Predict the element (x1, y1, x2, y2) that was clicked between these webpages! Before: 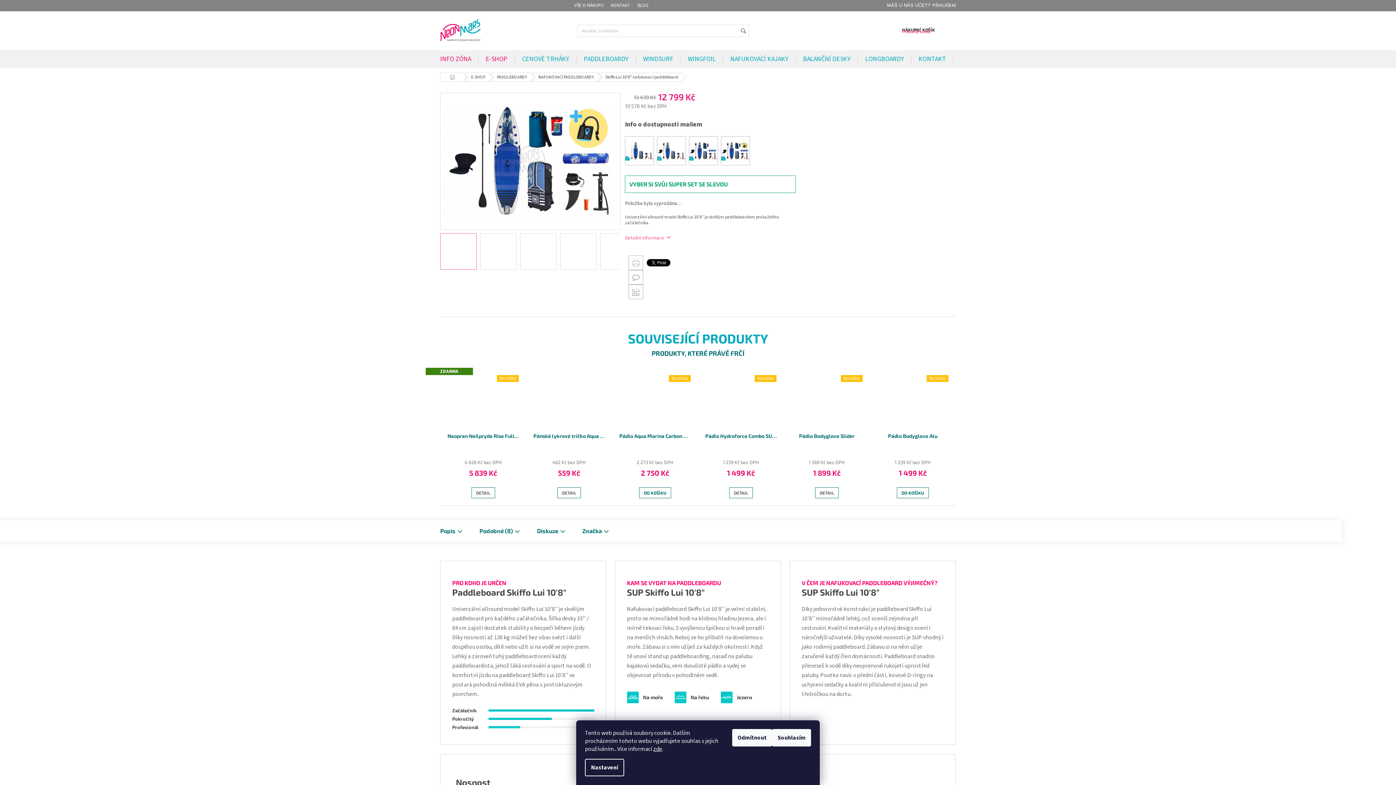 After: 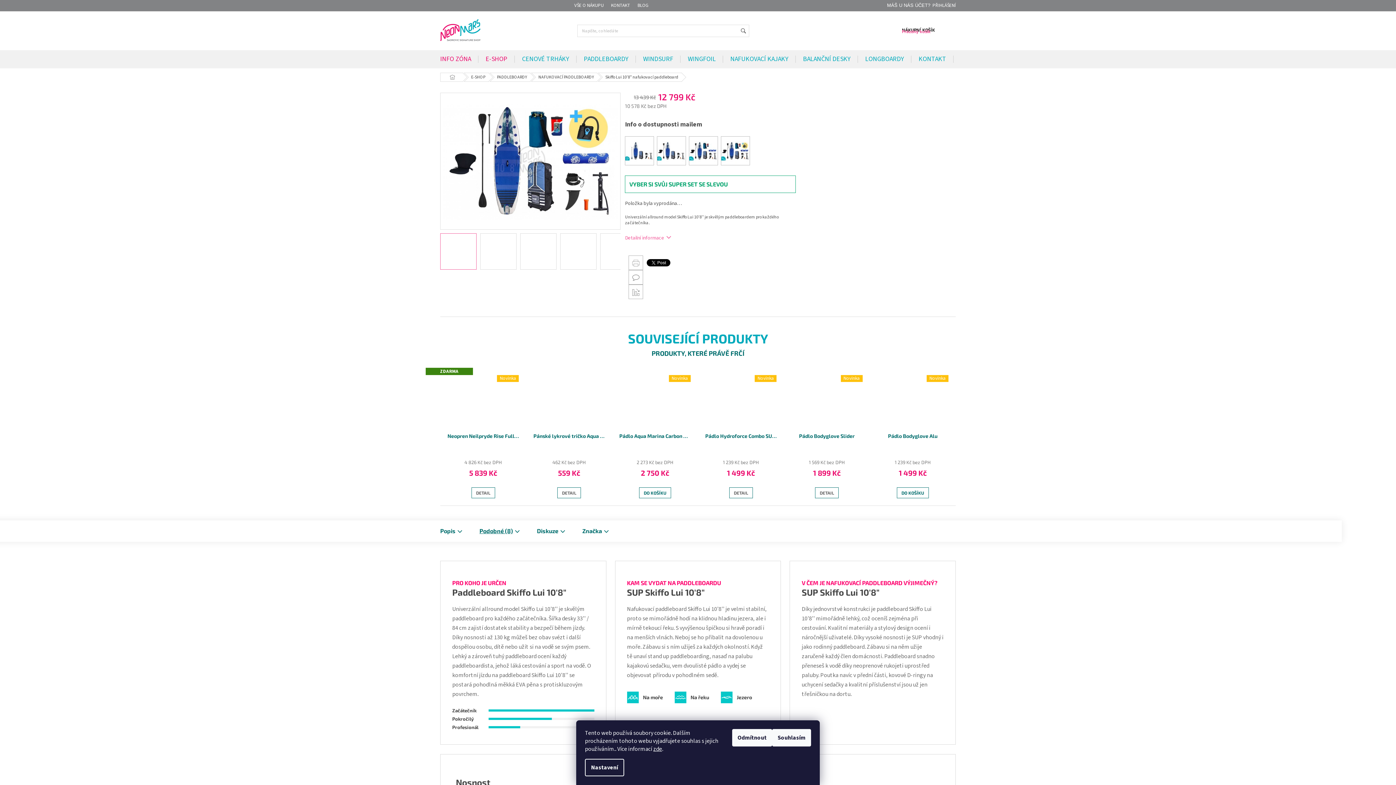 Action: label: Podobné (8) bbox: (479, 520, 519, 541)